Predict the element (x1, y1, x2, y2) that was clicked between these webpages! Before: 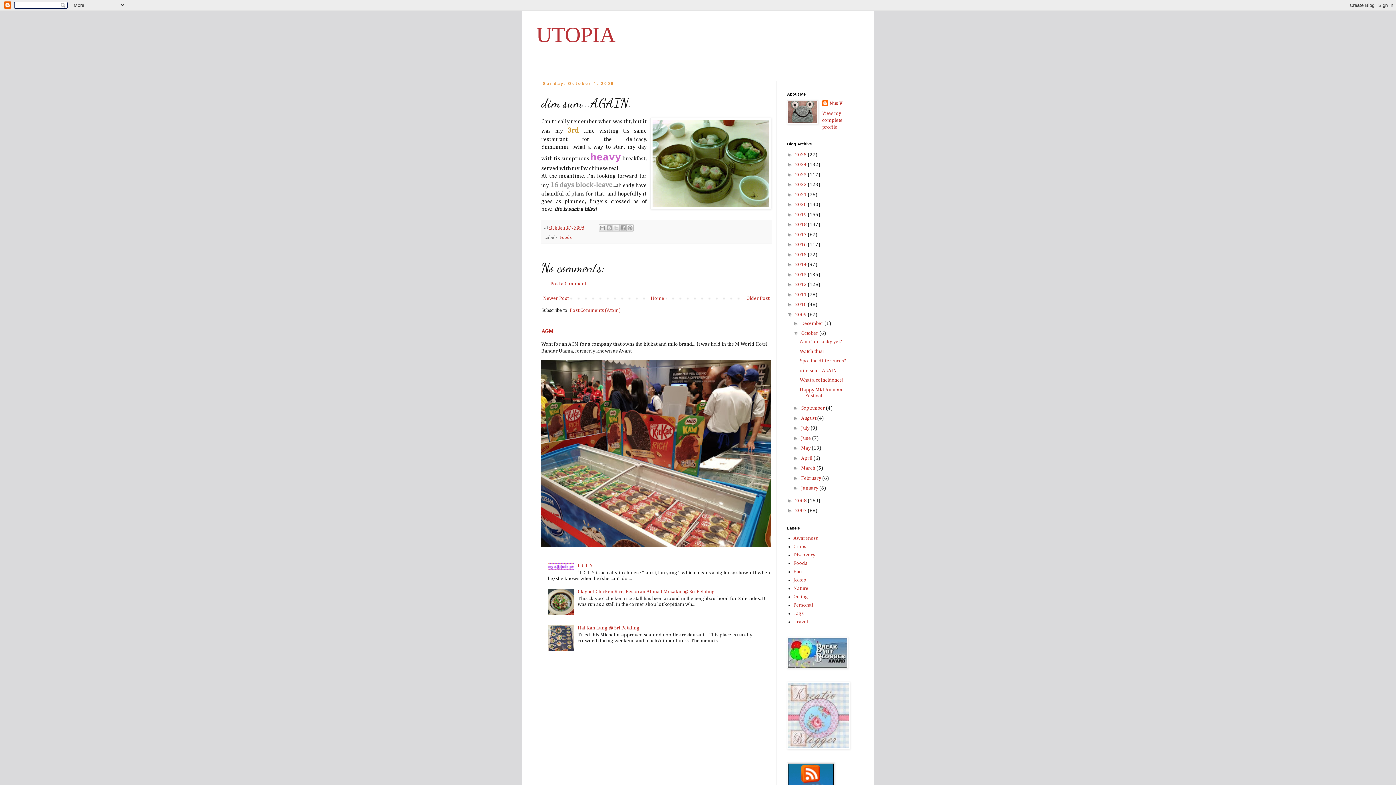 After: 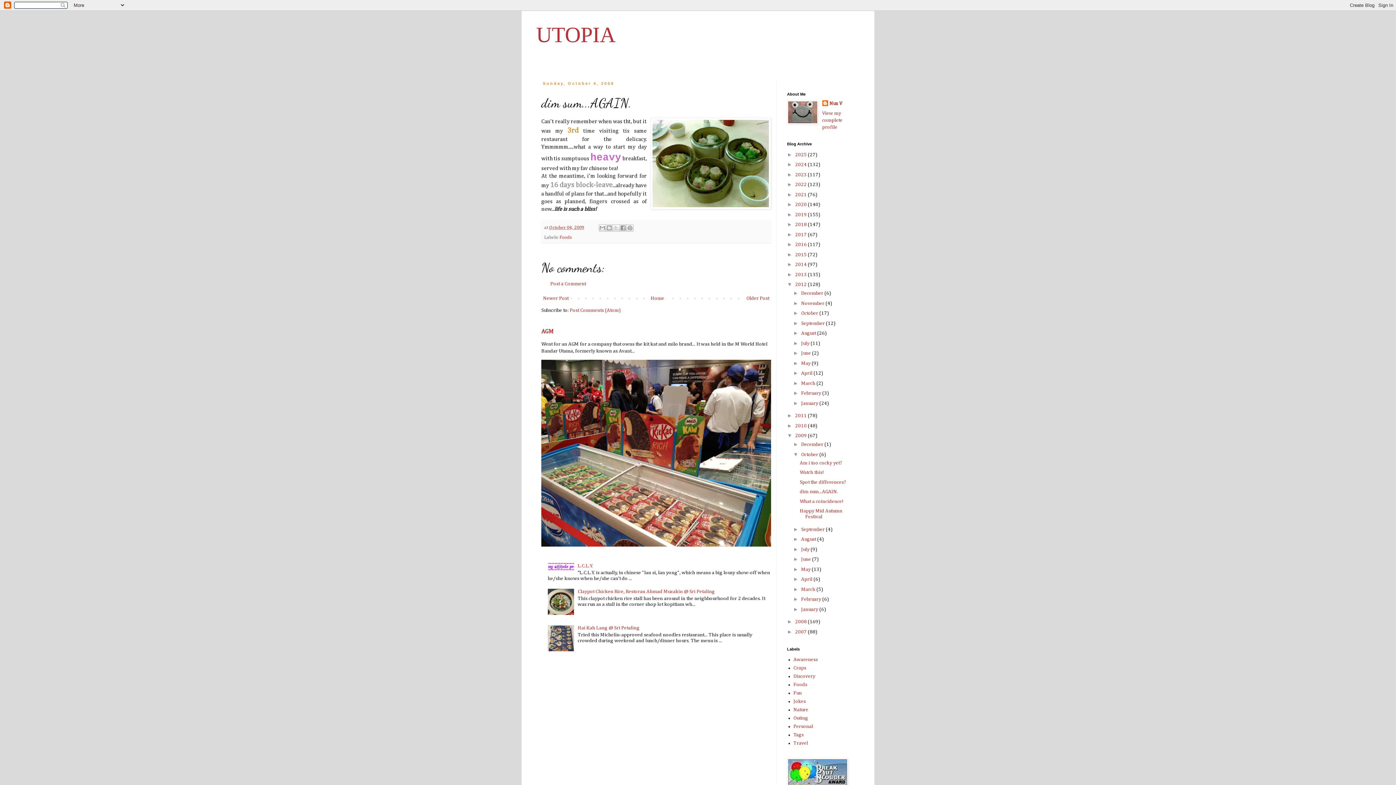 Action: bbox: (787, 281, 795, 287) label: ►  